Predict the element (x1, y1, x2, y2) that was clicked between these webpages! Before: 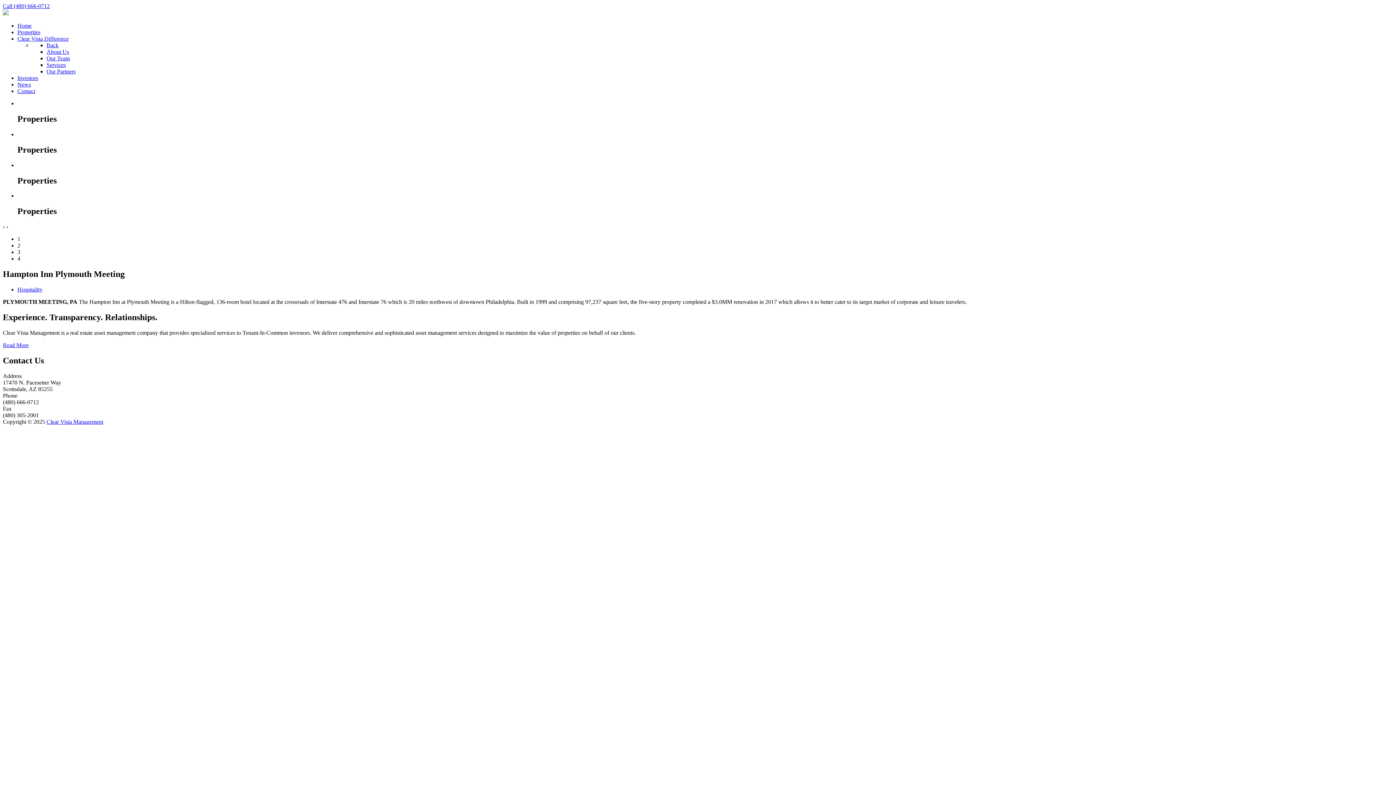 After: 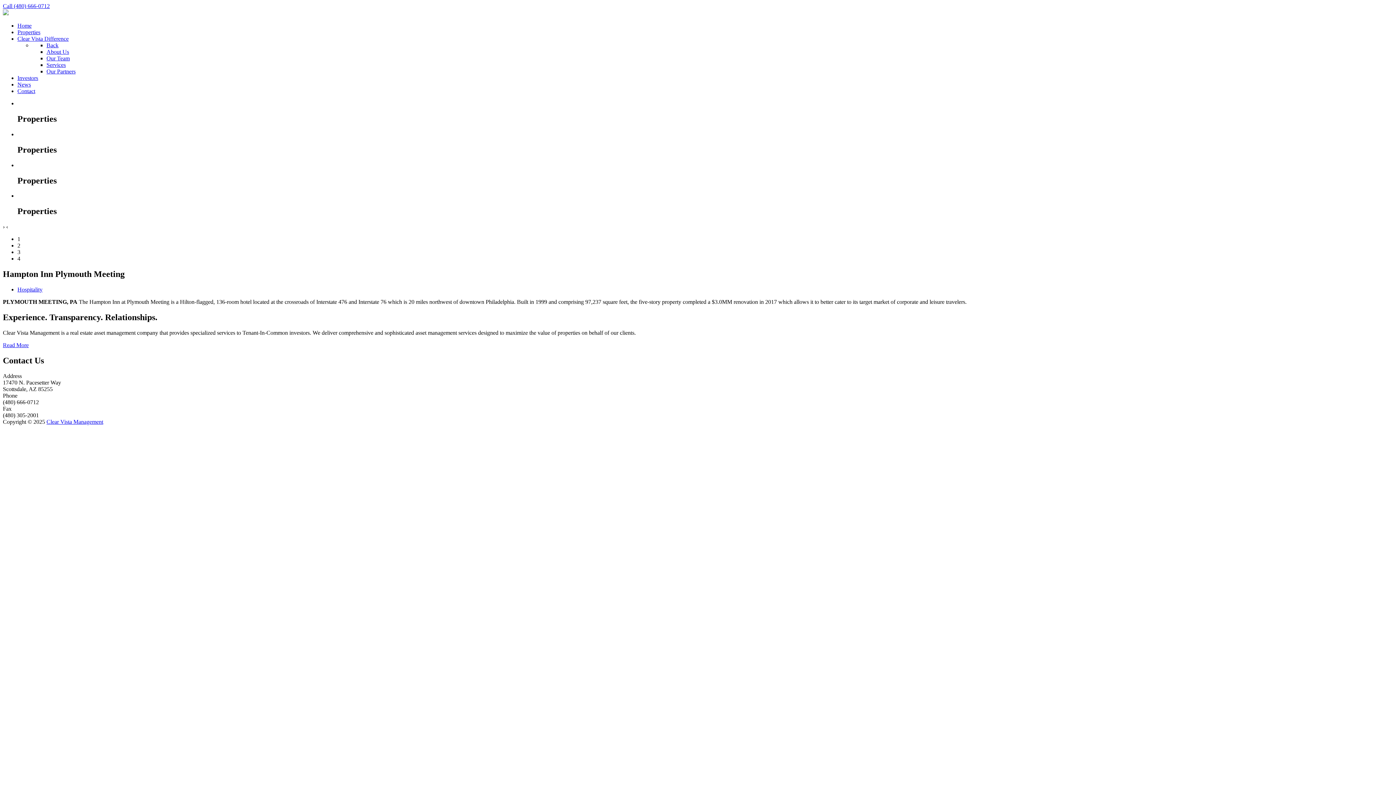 Action: bbox: (2, 2, 49, 9) label: Call (480) 666-0712